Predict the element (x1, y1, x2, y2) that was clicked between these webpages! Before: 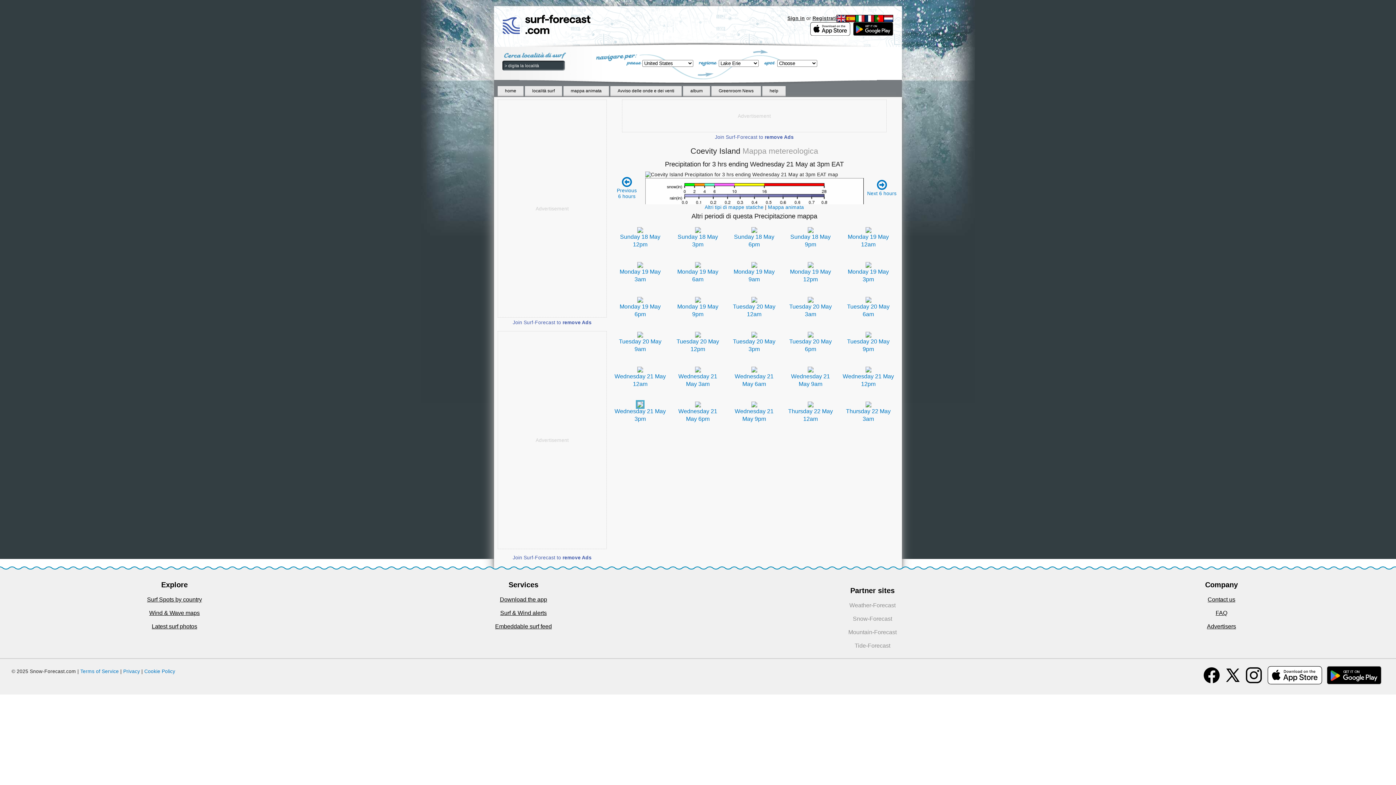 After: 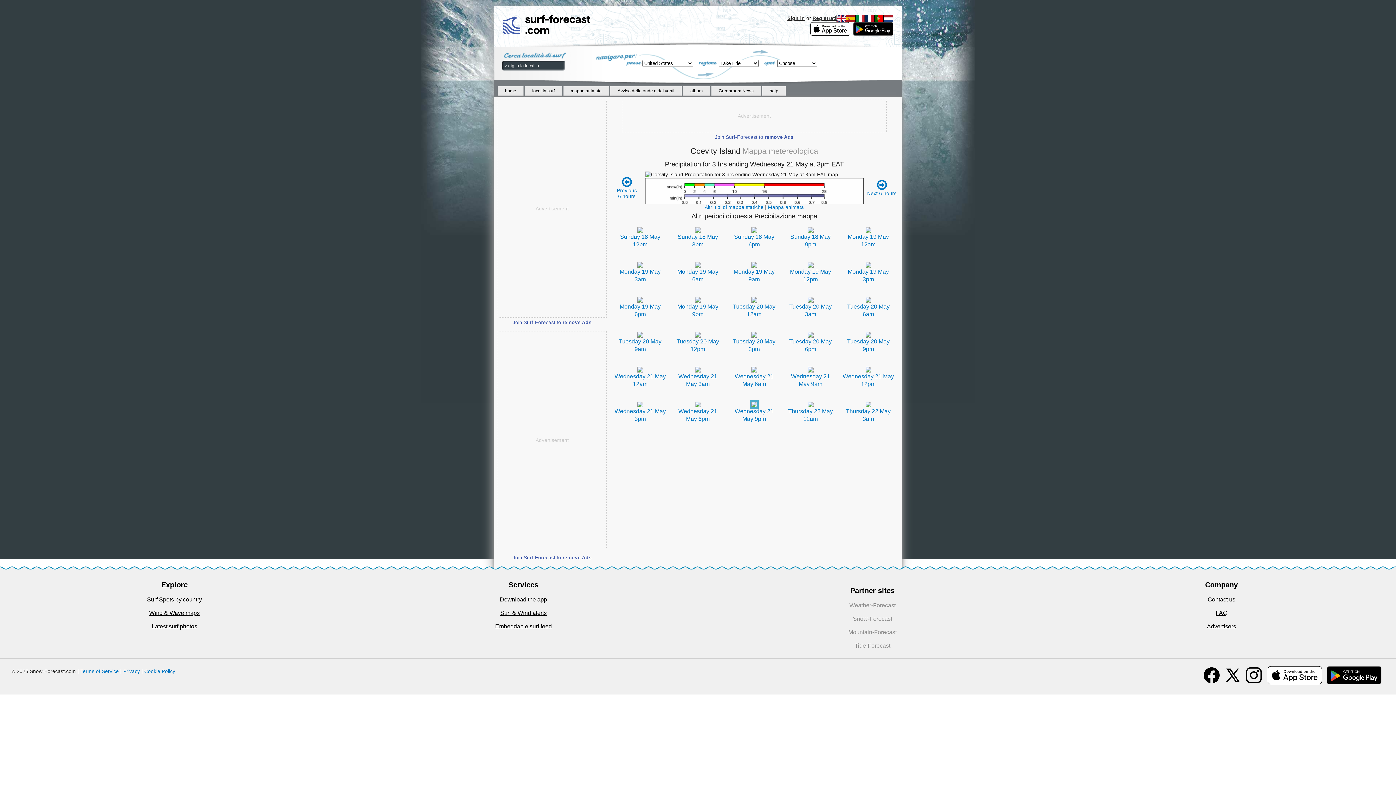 Action: bbox: (751, 401, 757, 407)